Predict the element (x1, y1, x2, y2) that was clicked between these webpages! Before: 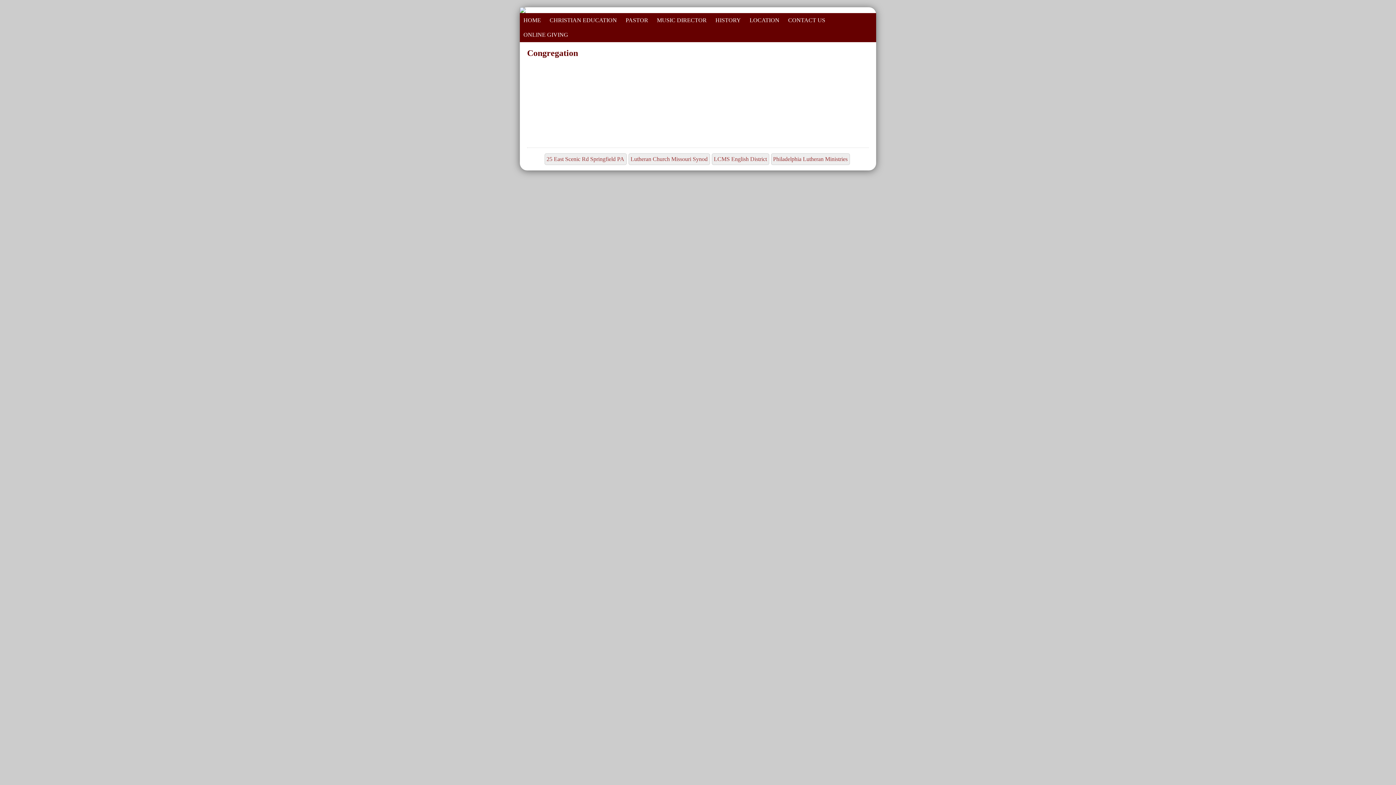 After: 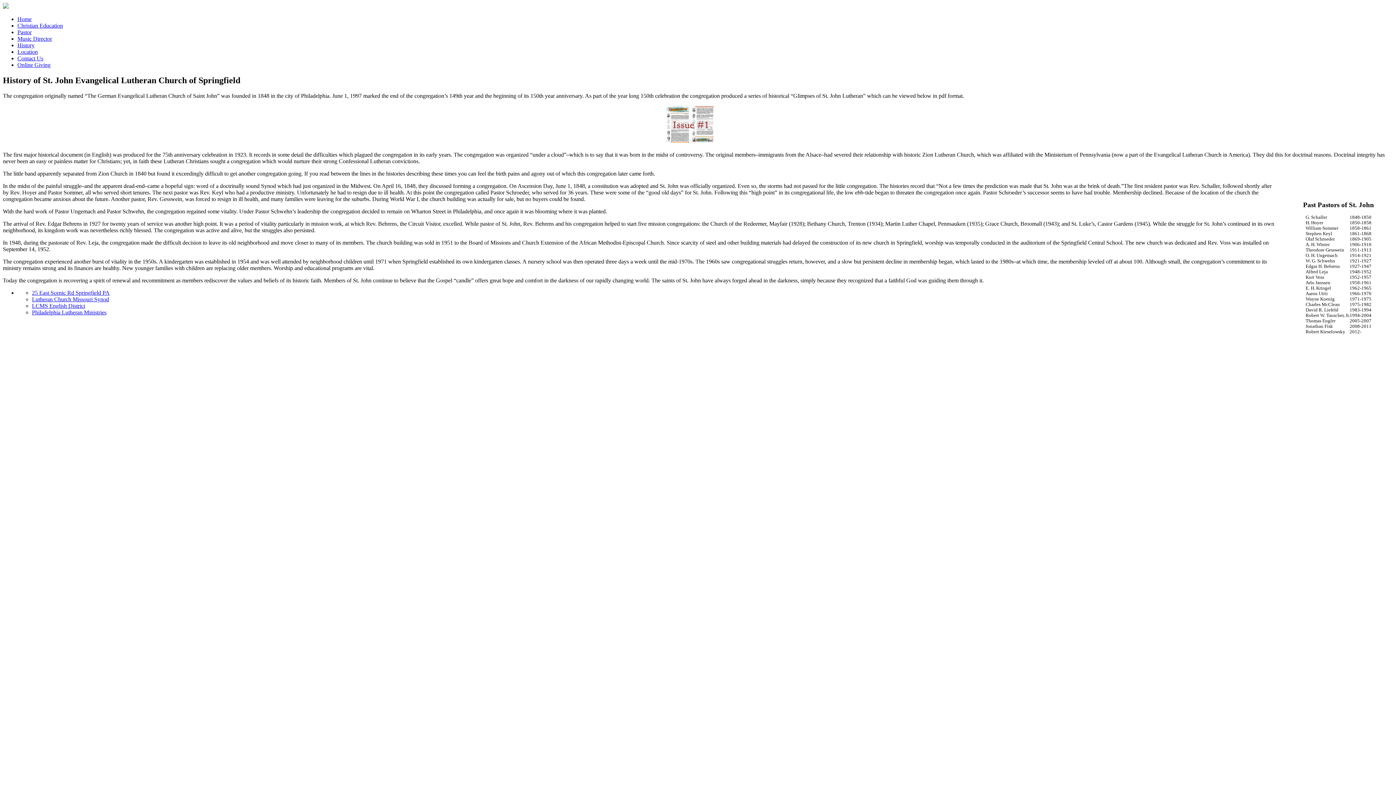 Action: label: HISTORY bbox: (712, 13, 744, 27)